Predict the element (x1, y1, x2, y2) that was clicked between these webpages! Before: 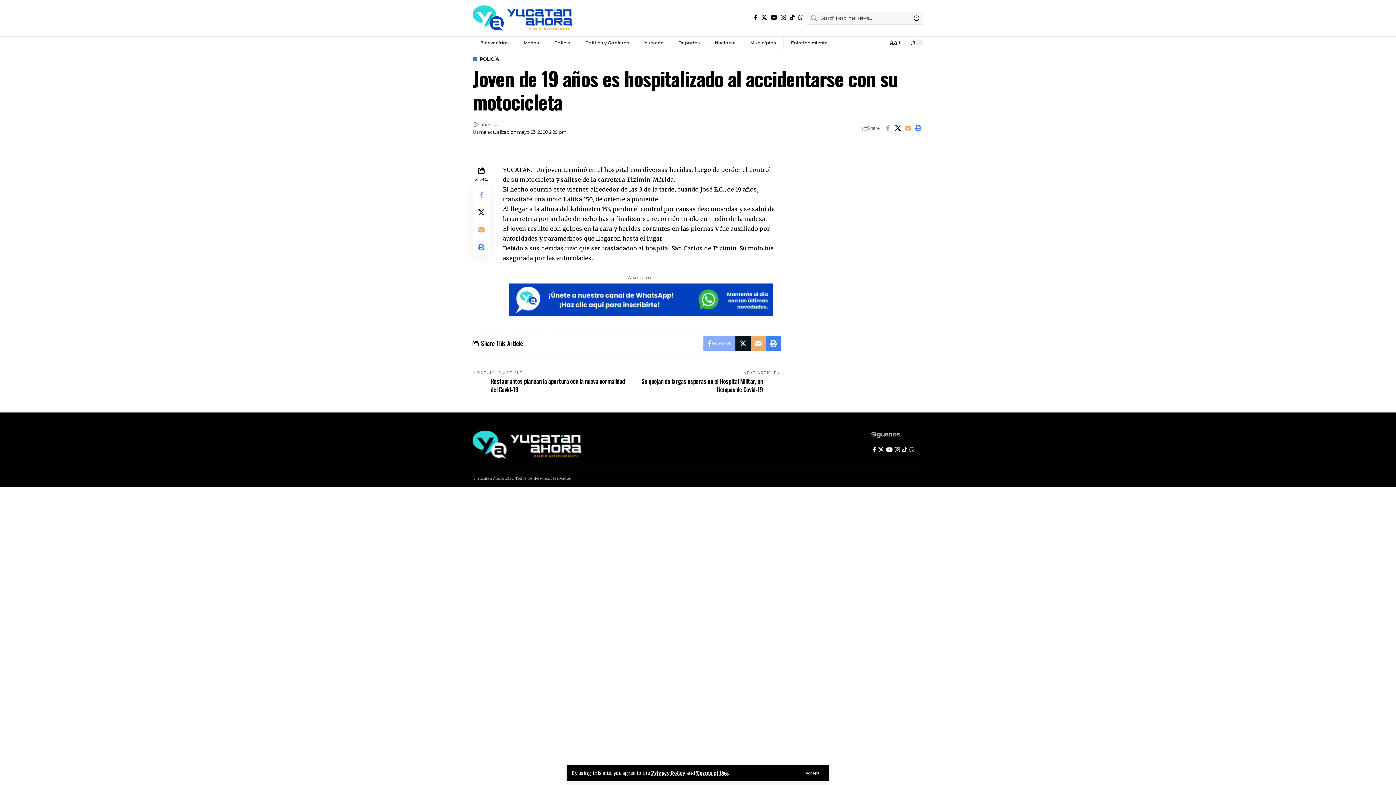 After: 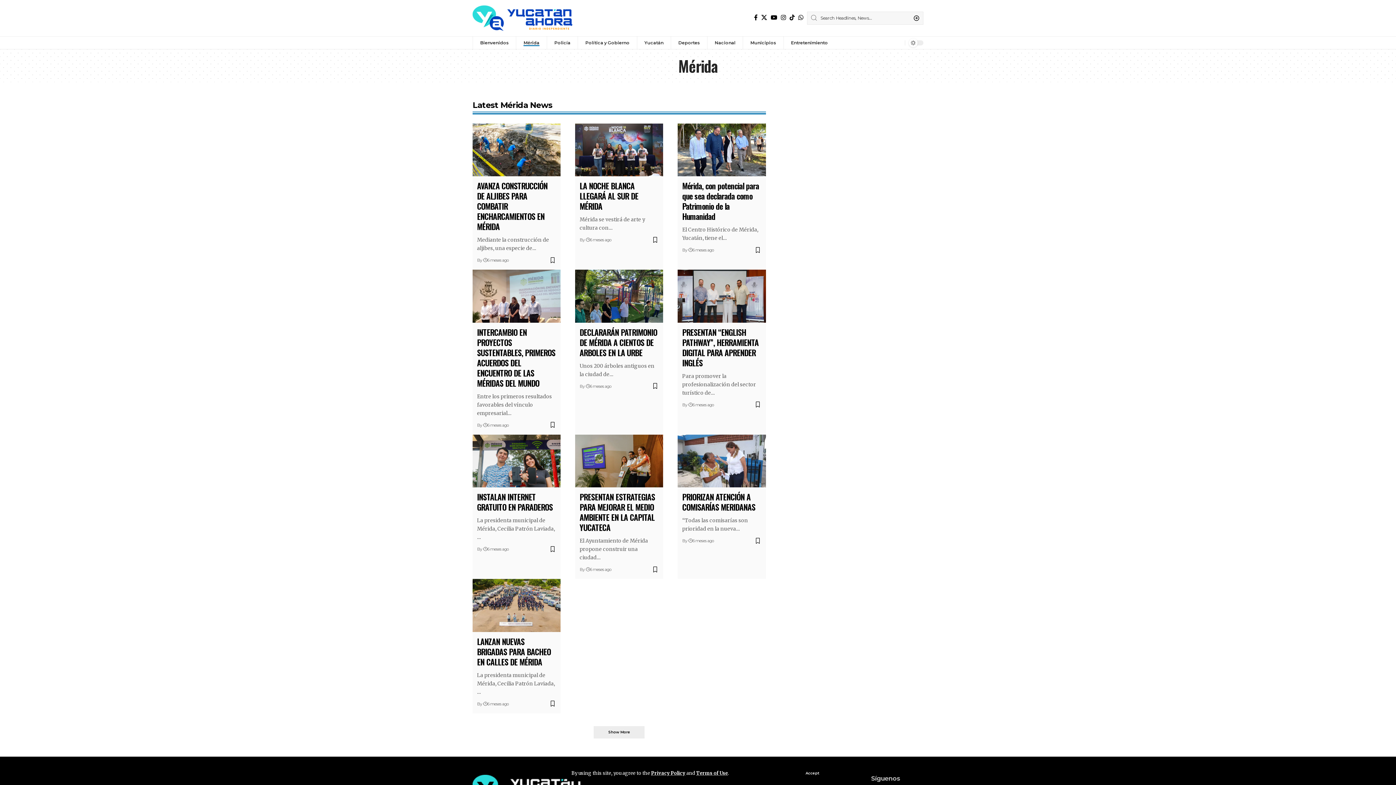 Action: label: Mérida bbox: (516, 36, 546, 49)